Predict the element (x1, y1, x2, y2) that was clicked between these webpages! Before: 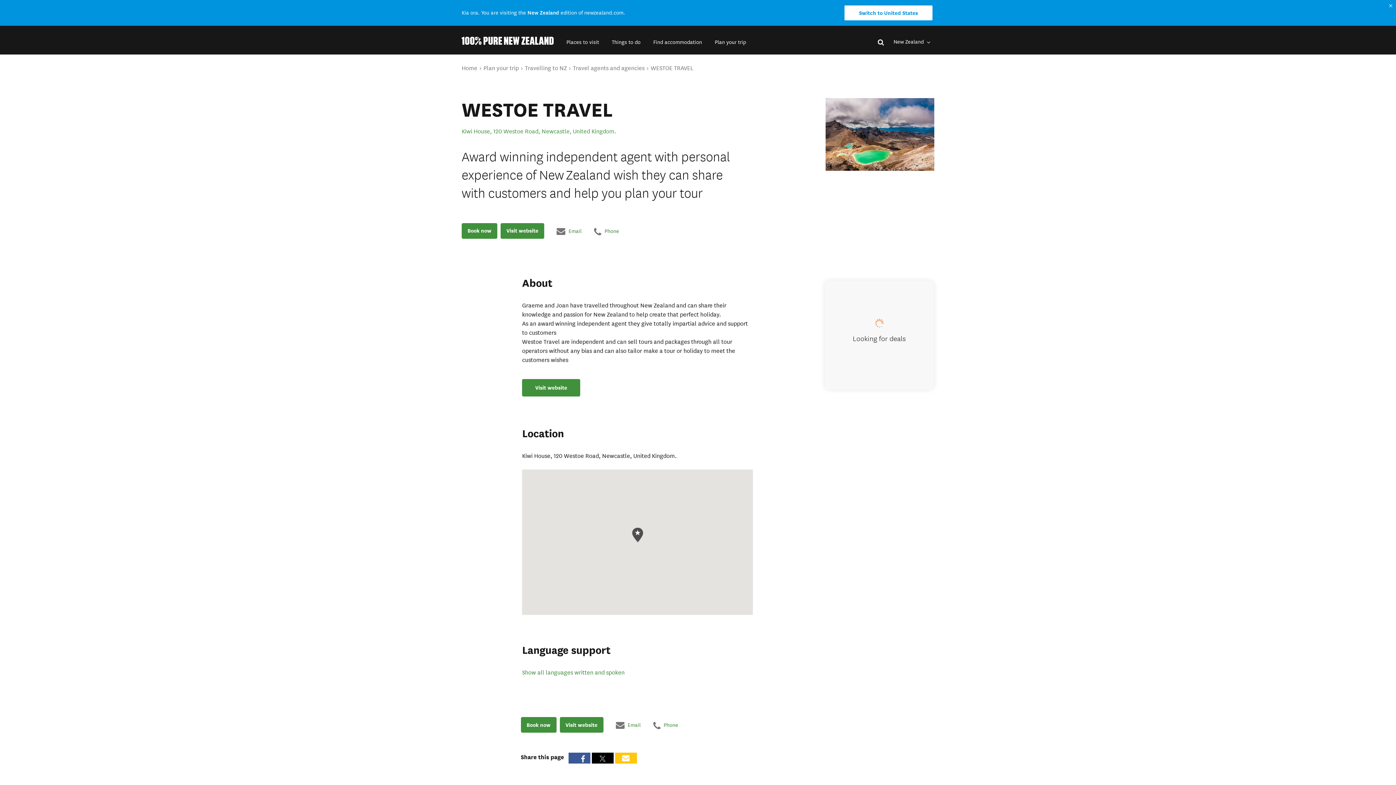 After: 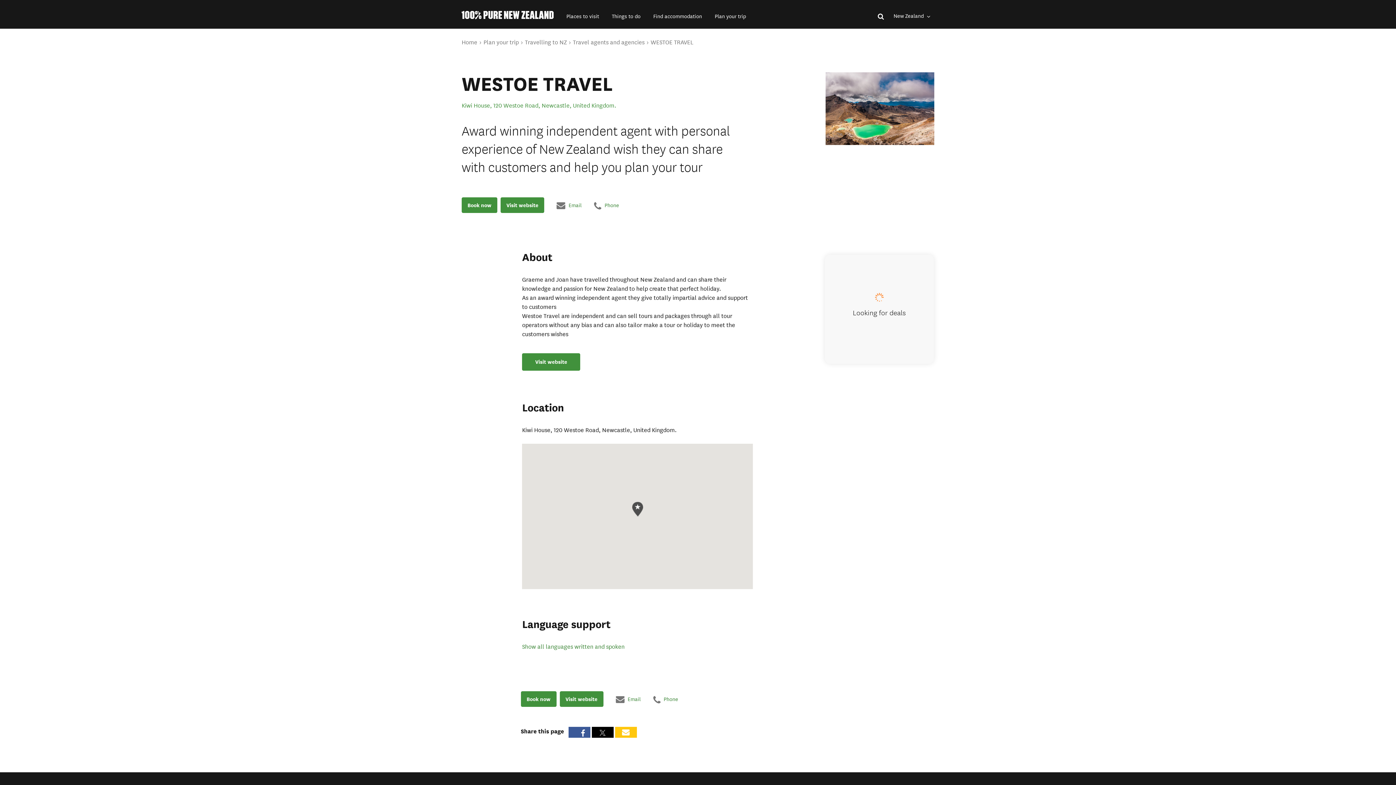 Action: bbox: (650, 64, 693, 71) label: WESTOE TRAVEL